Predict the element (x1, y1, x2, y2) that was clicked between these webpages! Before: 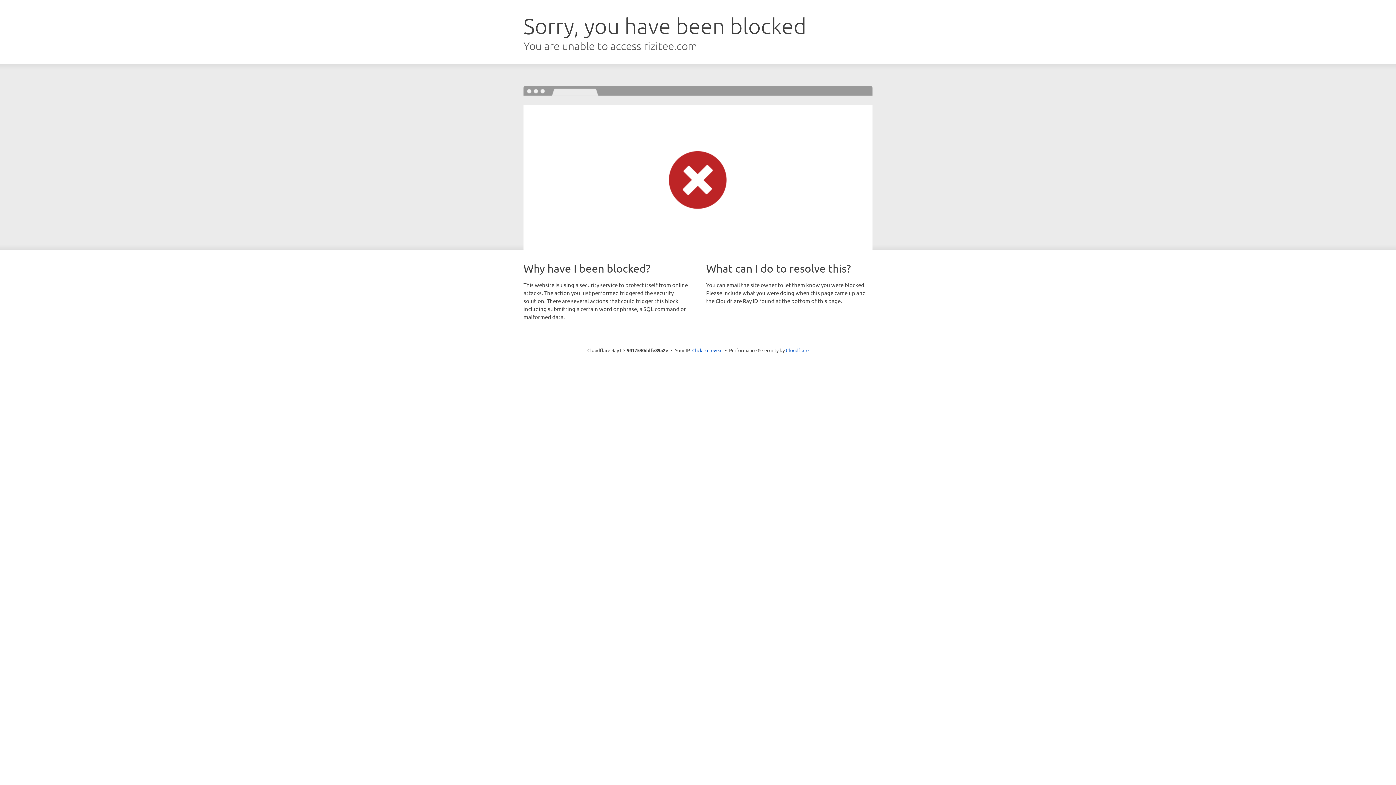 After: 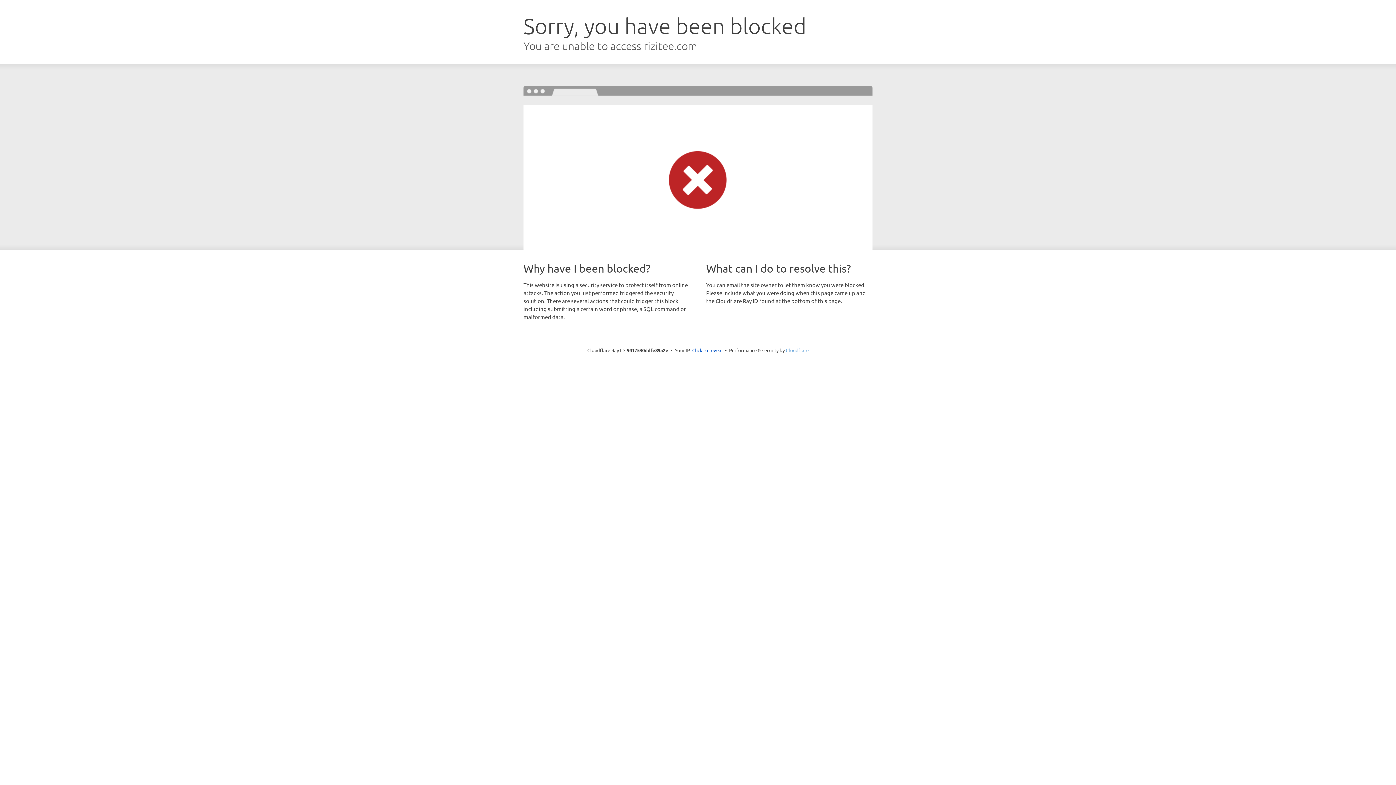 Action: bbox: (786, 347, 808, 353) label: Cloudflare